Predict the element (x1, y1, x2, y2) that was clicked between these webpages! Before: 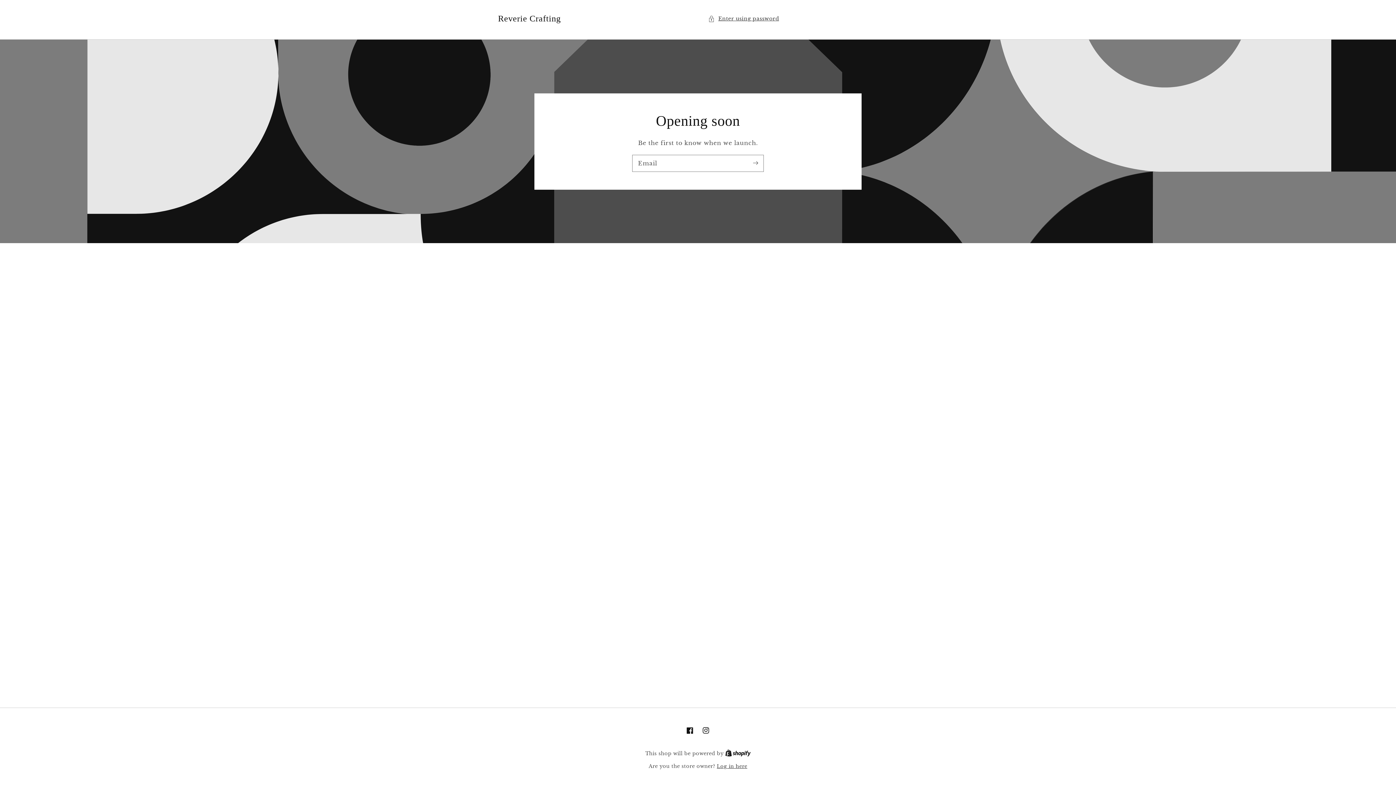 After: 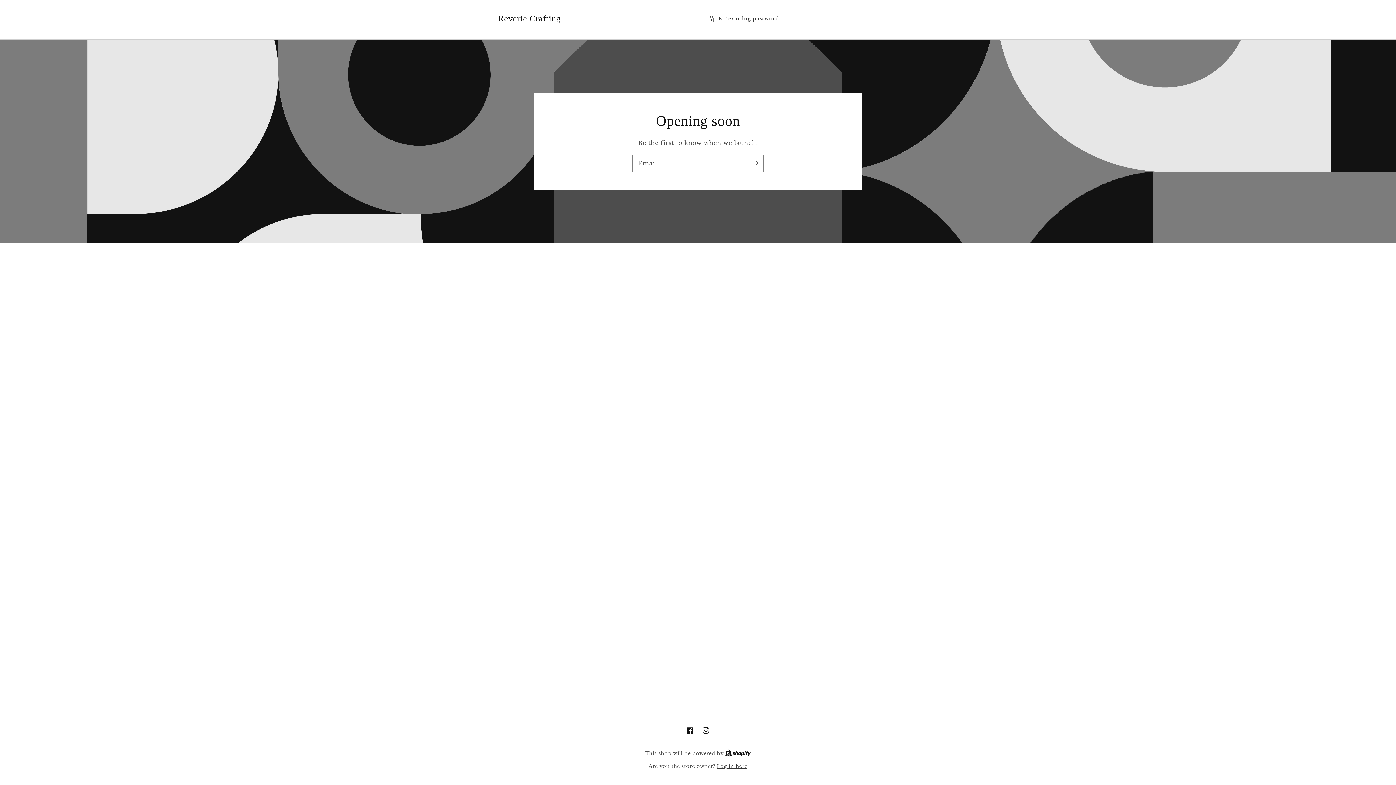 Action: label: Shopify bbox: (725, 750, 750, 757)